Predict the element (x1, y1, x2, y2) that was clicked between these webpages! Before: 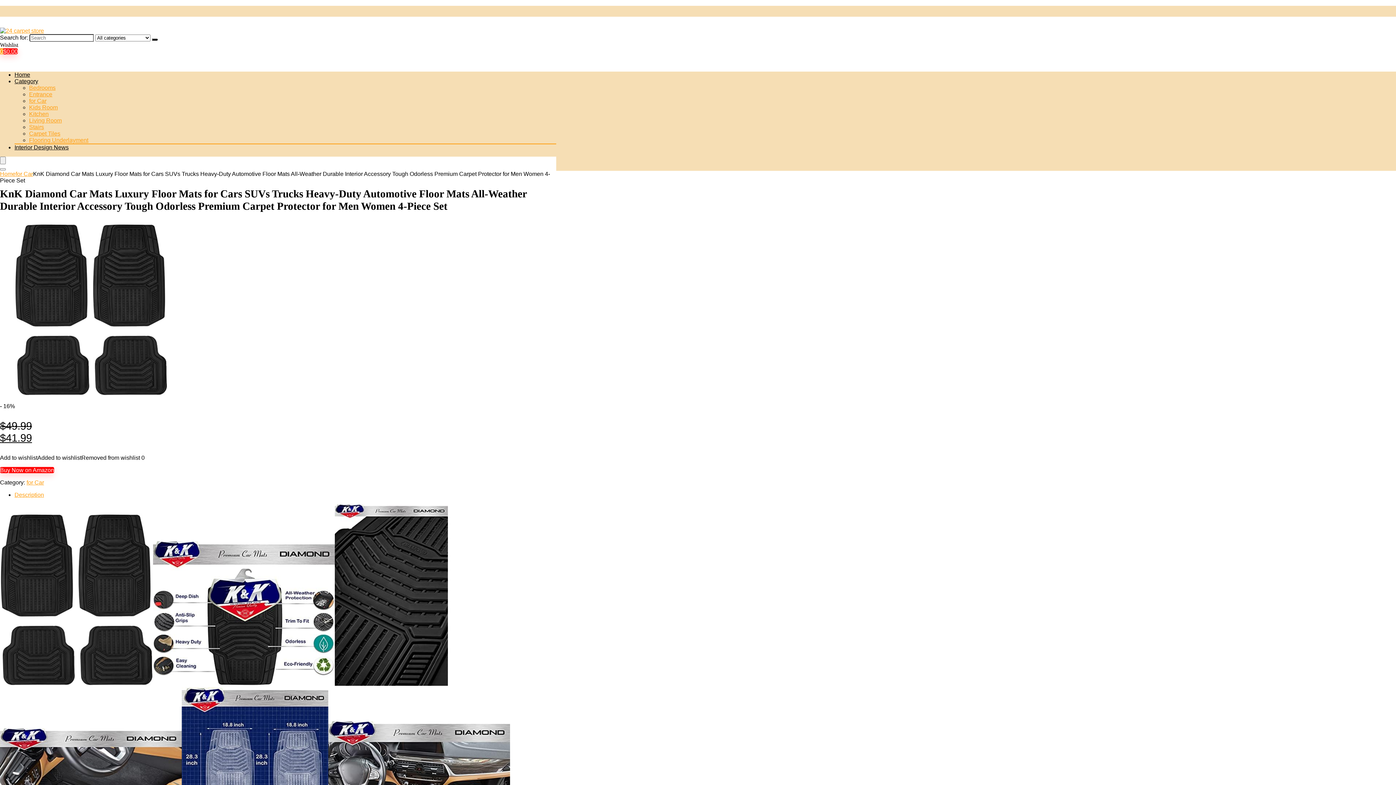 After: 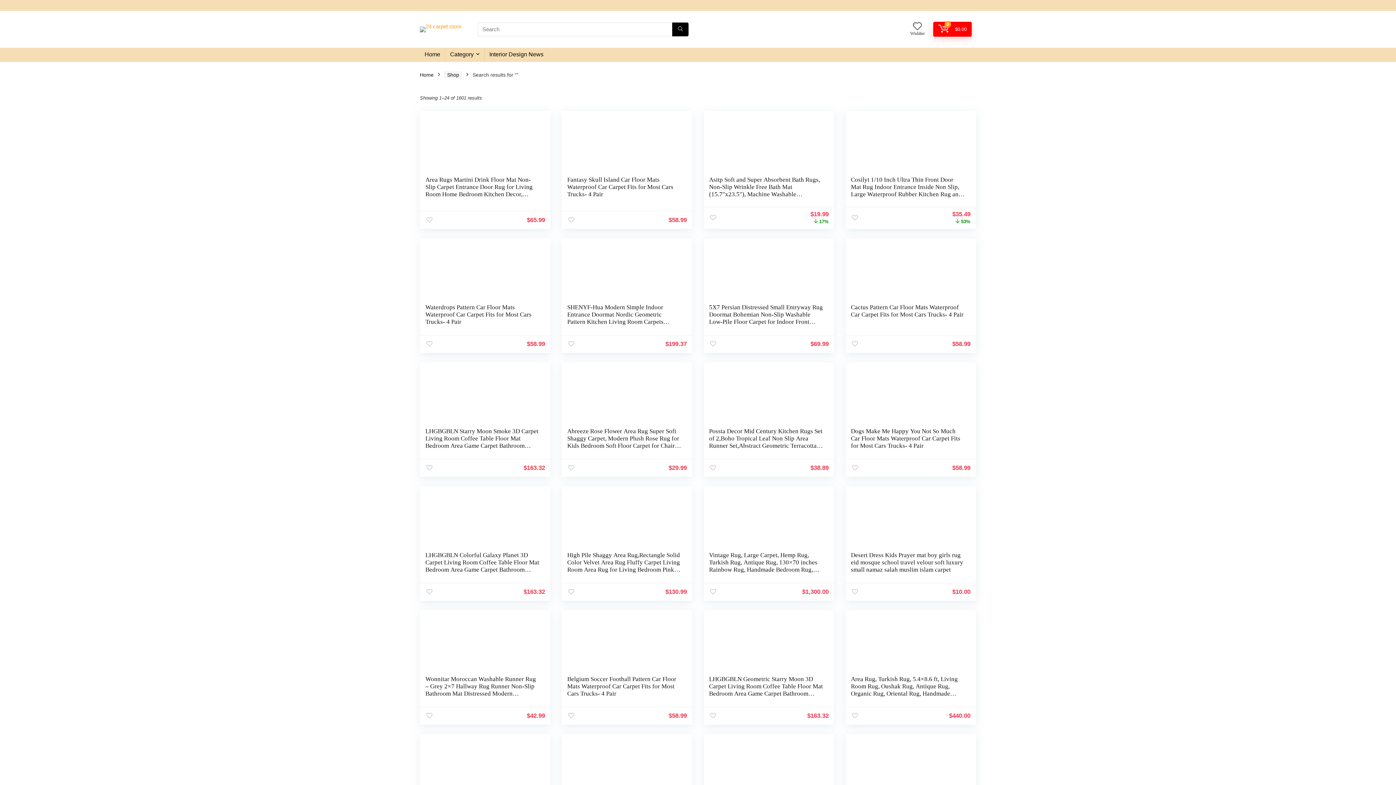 Action: bbox: (152, 38, 157, 40) label: Search